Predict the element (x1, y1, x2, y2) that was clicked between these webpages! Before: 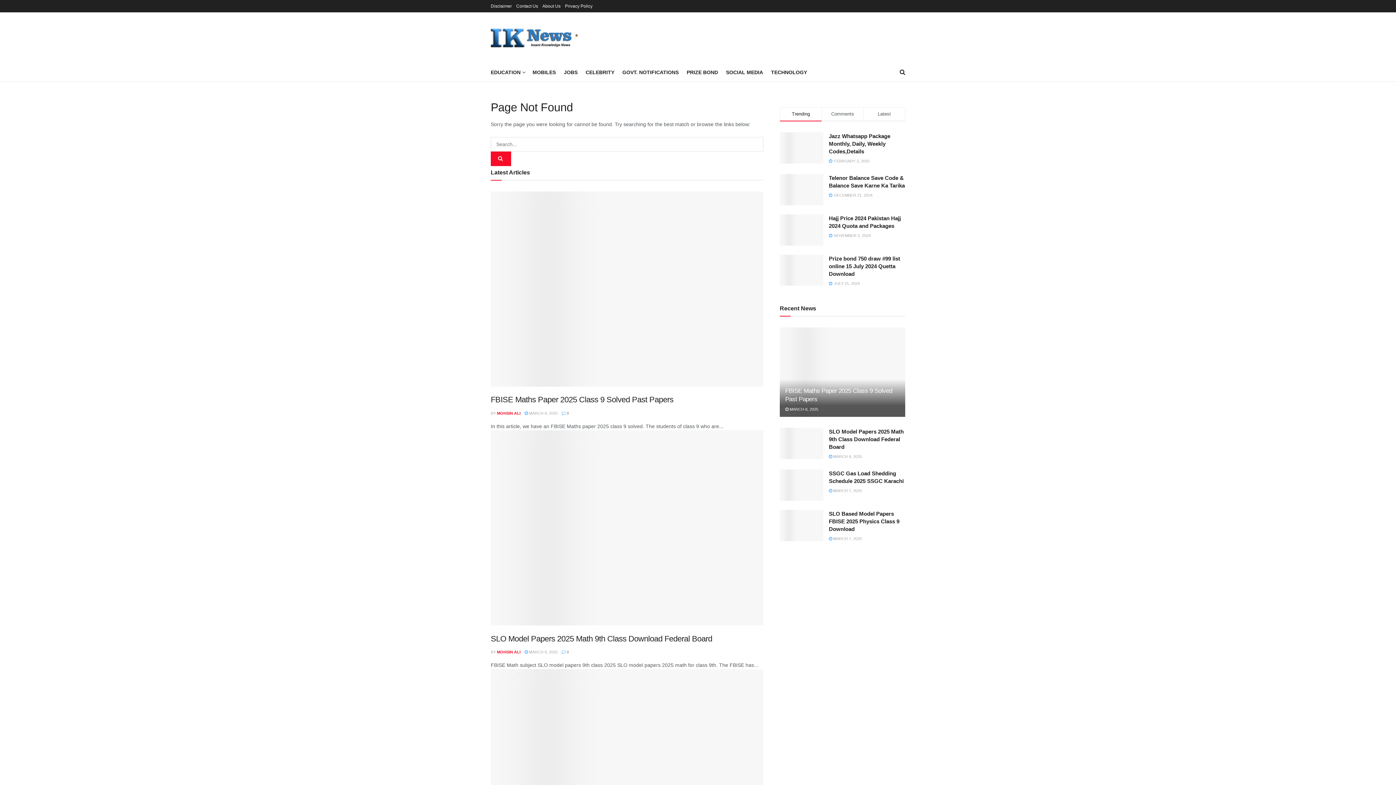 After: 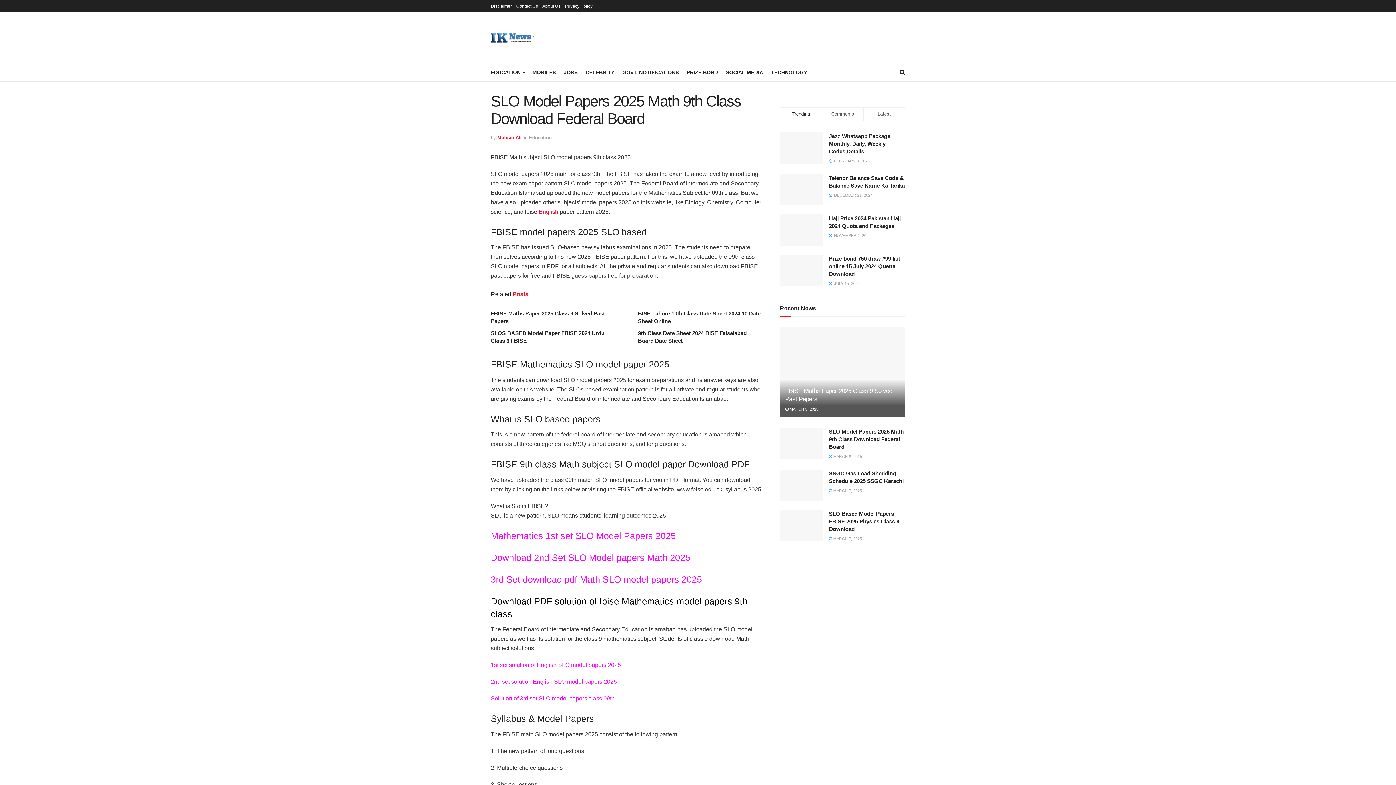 Action: bbox: (829, 428, 904, 450) label: SLO Model Papers 2025 Math 9th Class Download Federal Board